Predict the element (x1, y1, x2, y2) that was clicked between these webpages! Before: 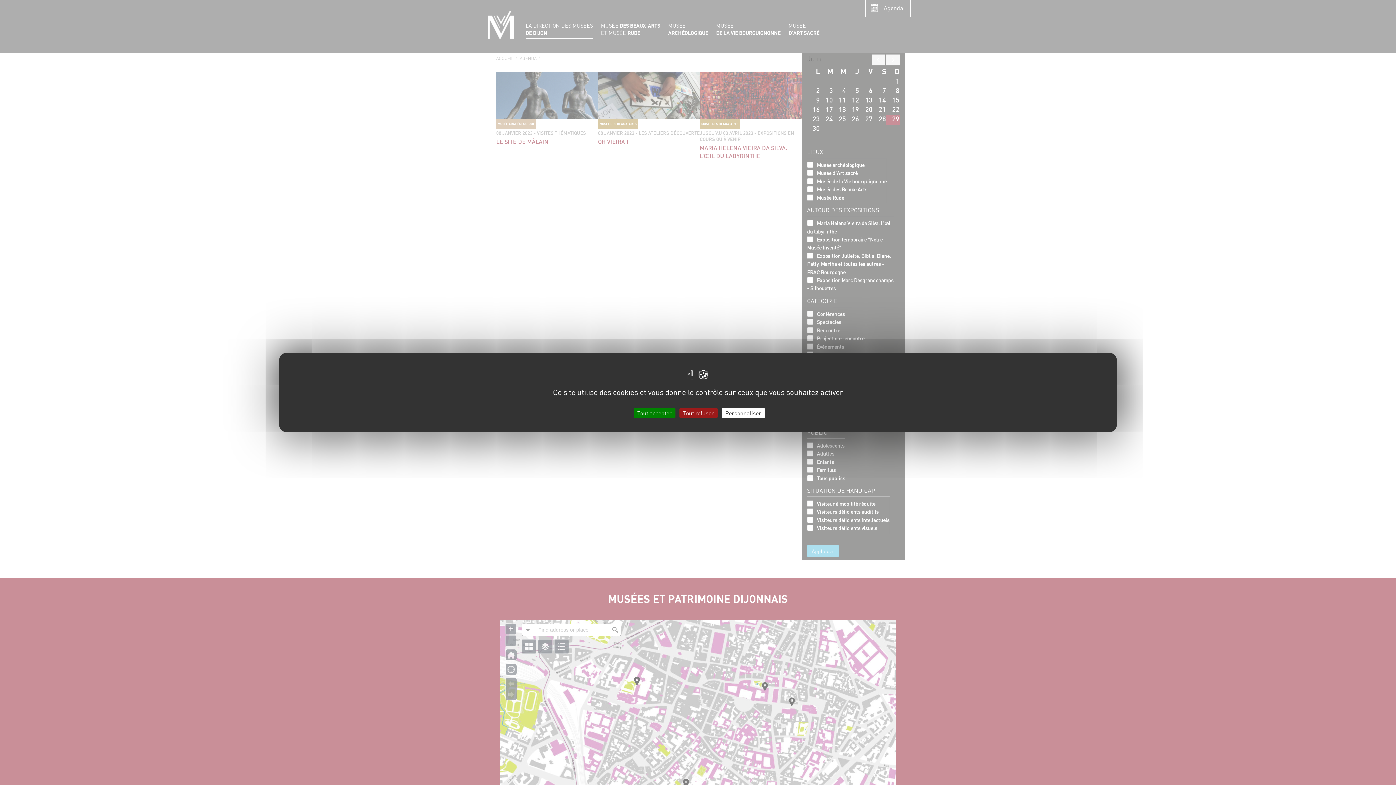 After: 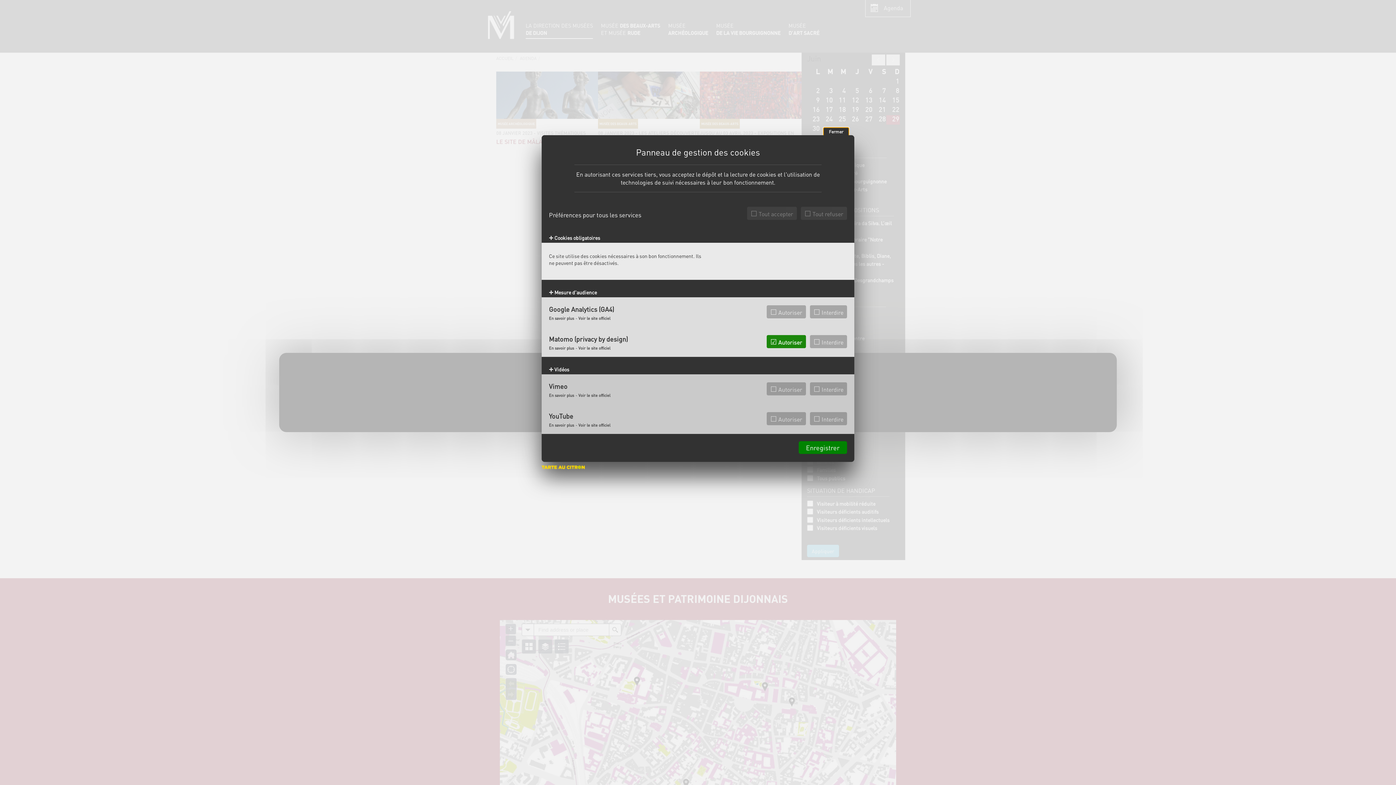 Action: bbox: (721, 408, 765, 418) label: Personnaliser (fenêtre modale)